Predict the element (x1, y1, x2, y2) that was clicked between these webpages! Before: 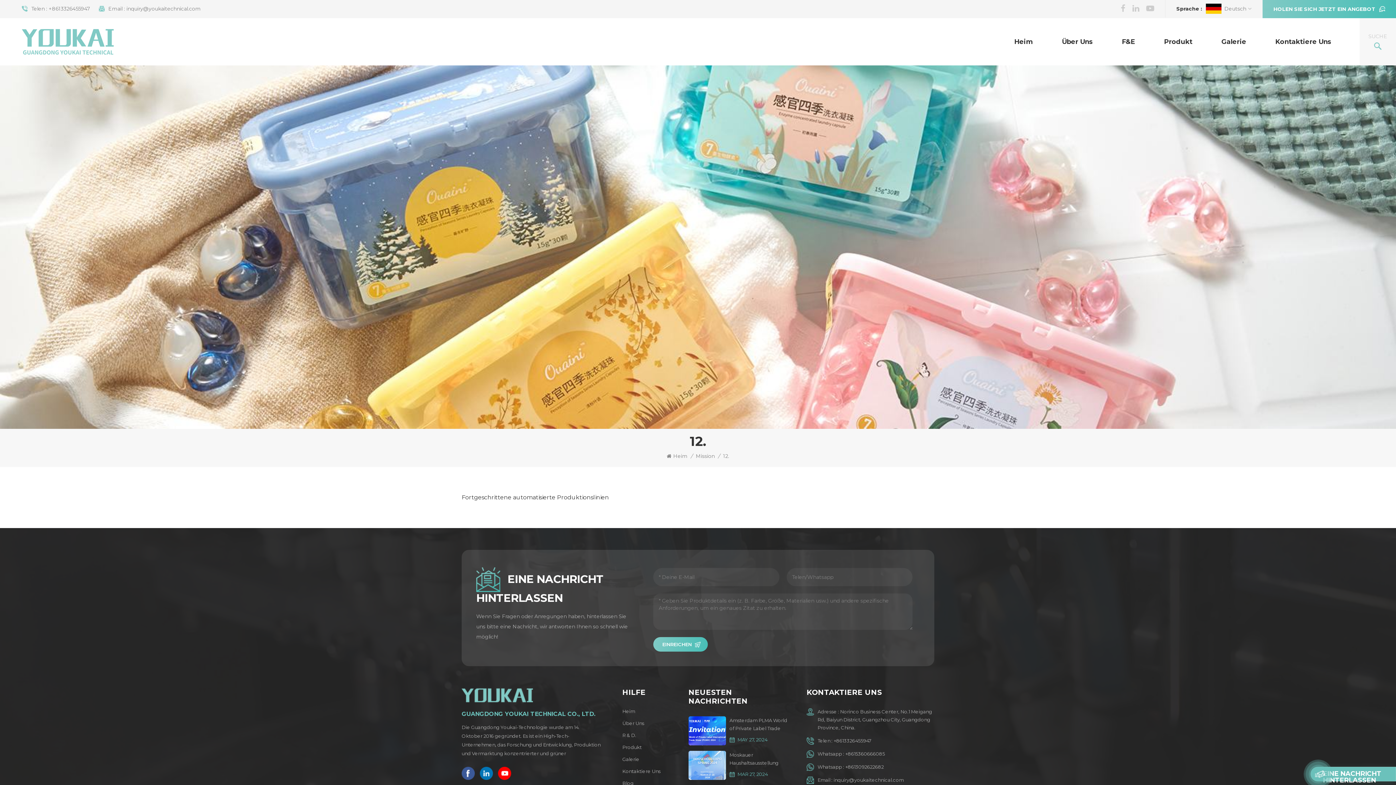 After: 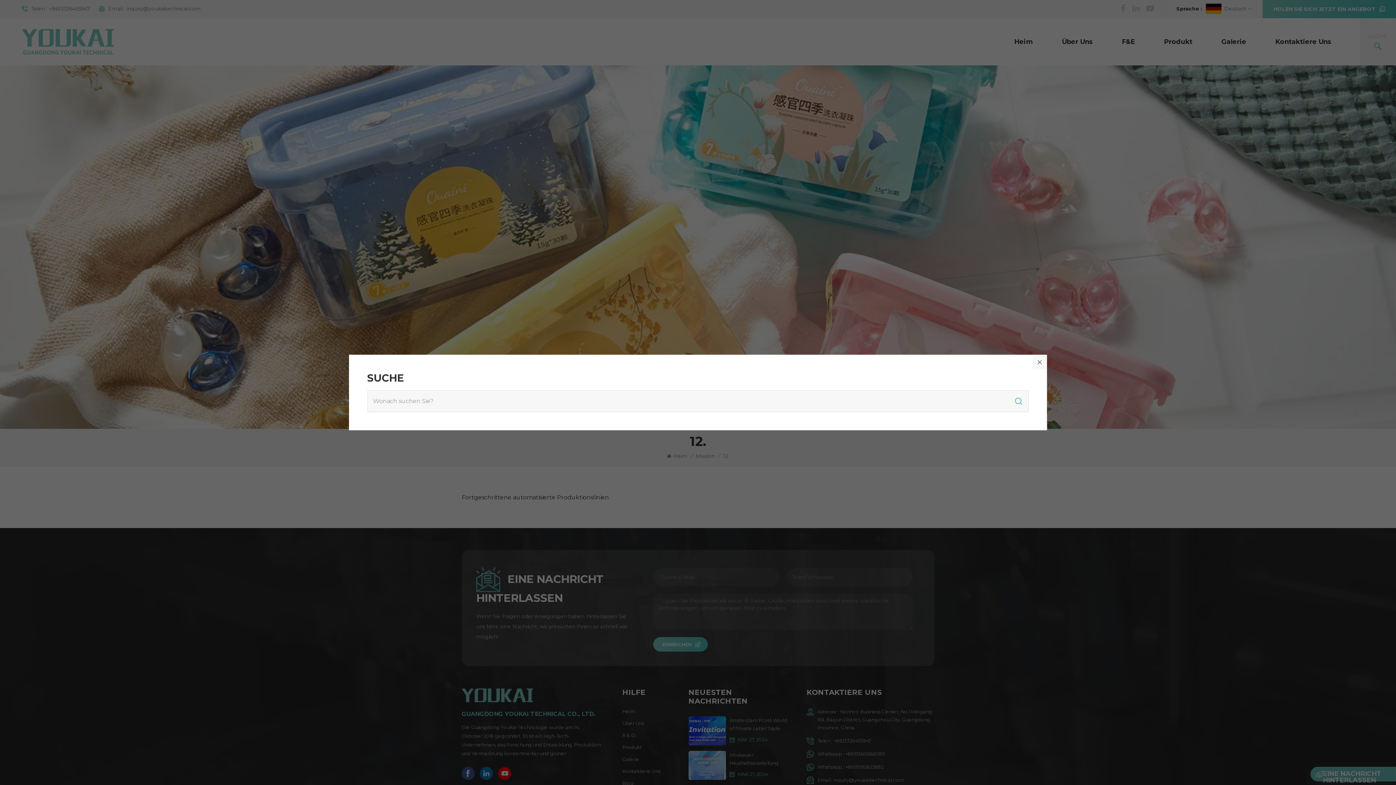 Action: label: SUCHE bbox: (1360, 18, 1396, 65)